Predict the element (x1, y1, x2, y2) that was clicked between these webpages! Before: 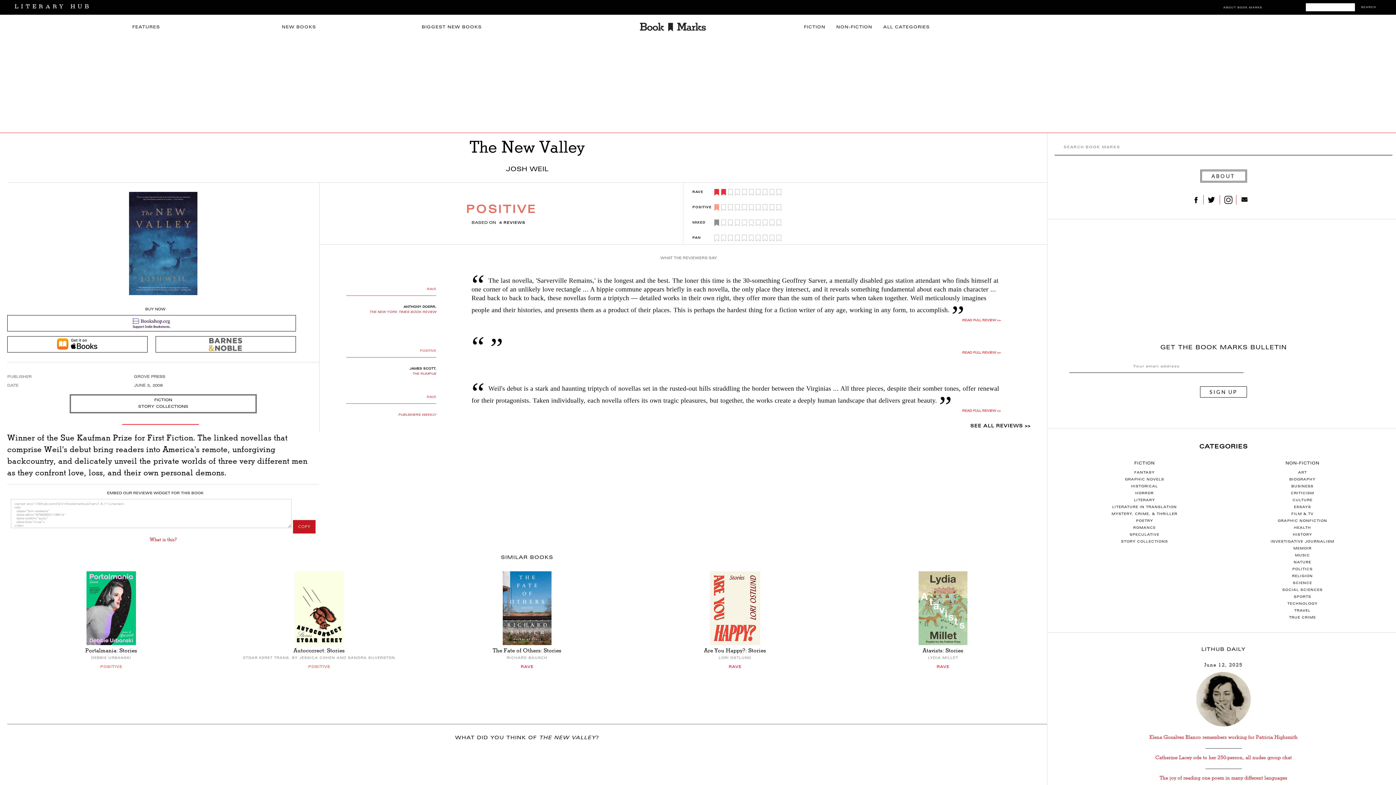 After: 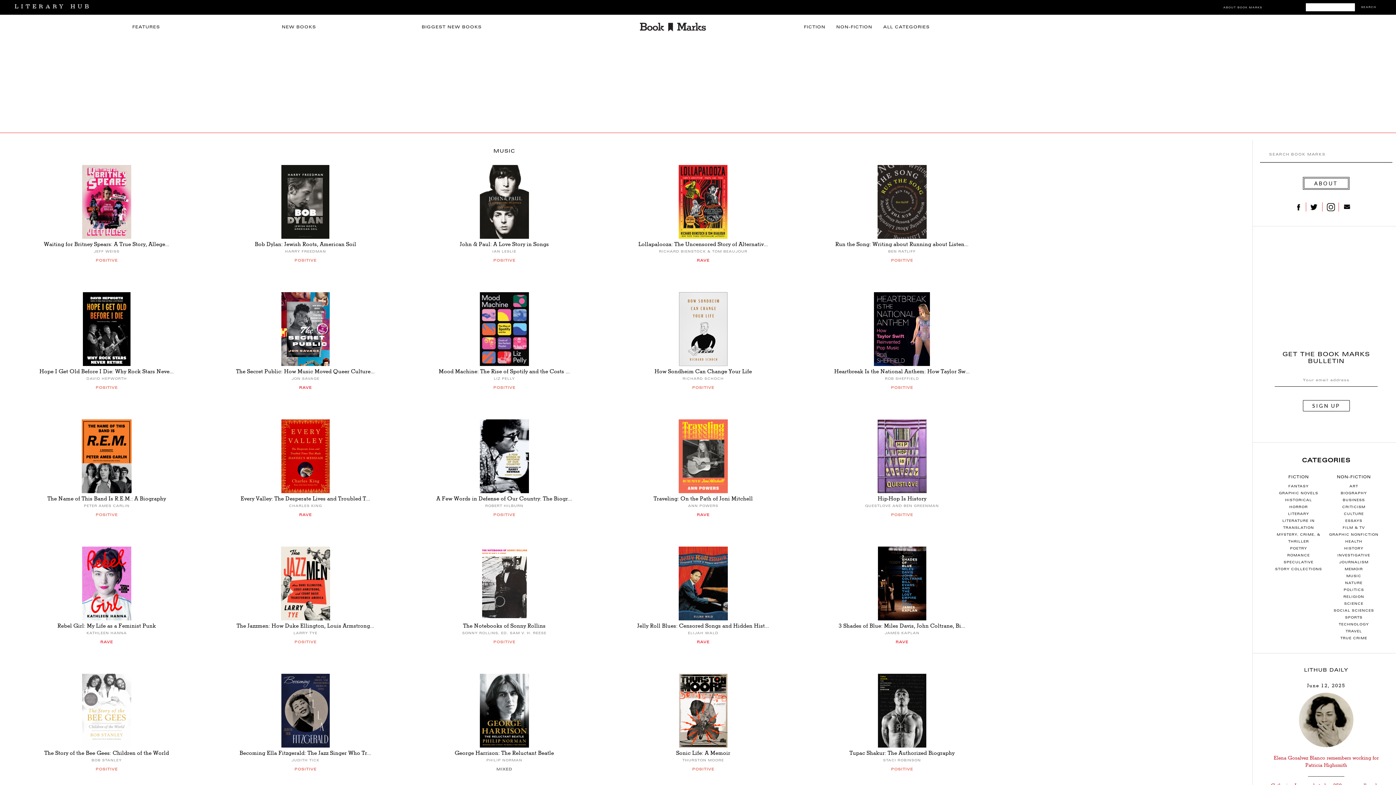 Action: label: MUSIC bbox: (1295, 554, 1310, 557)